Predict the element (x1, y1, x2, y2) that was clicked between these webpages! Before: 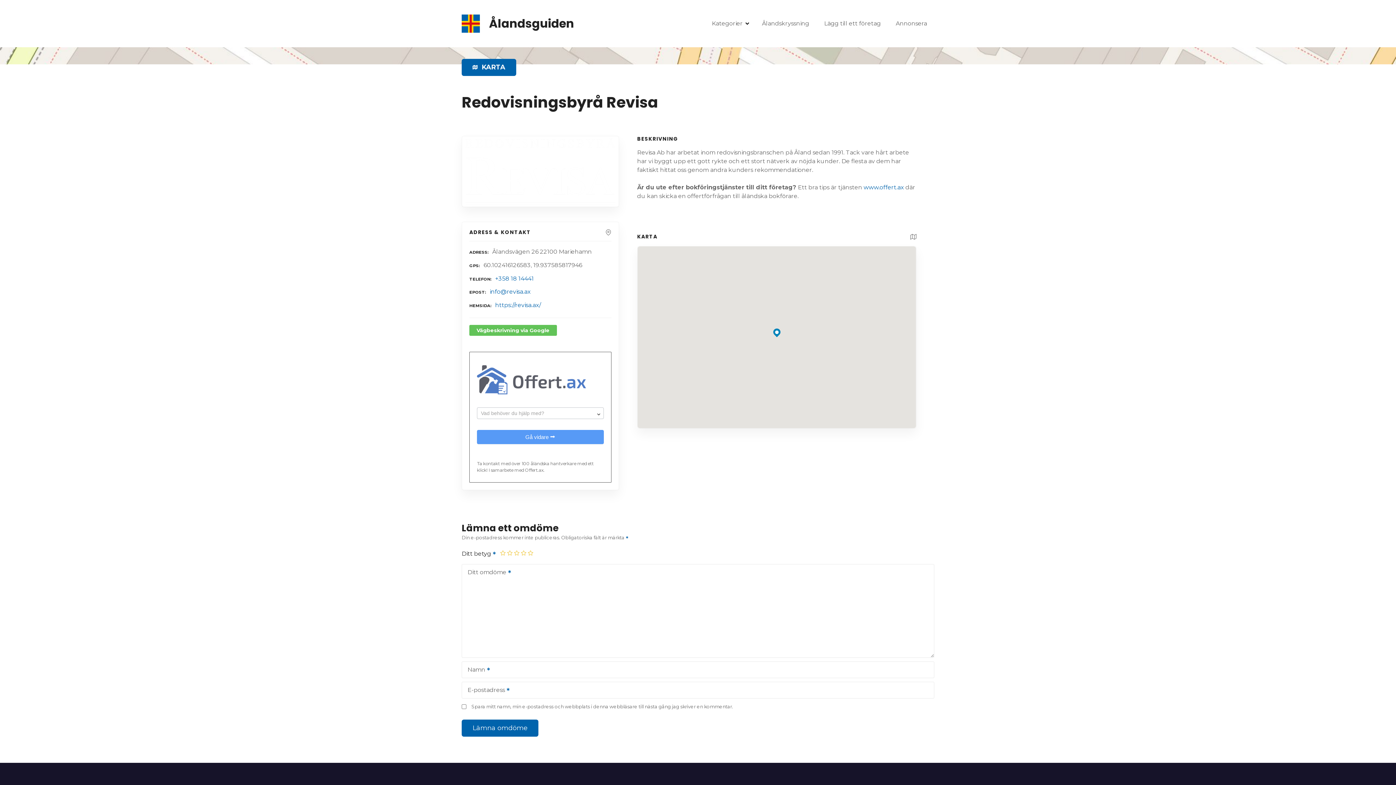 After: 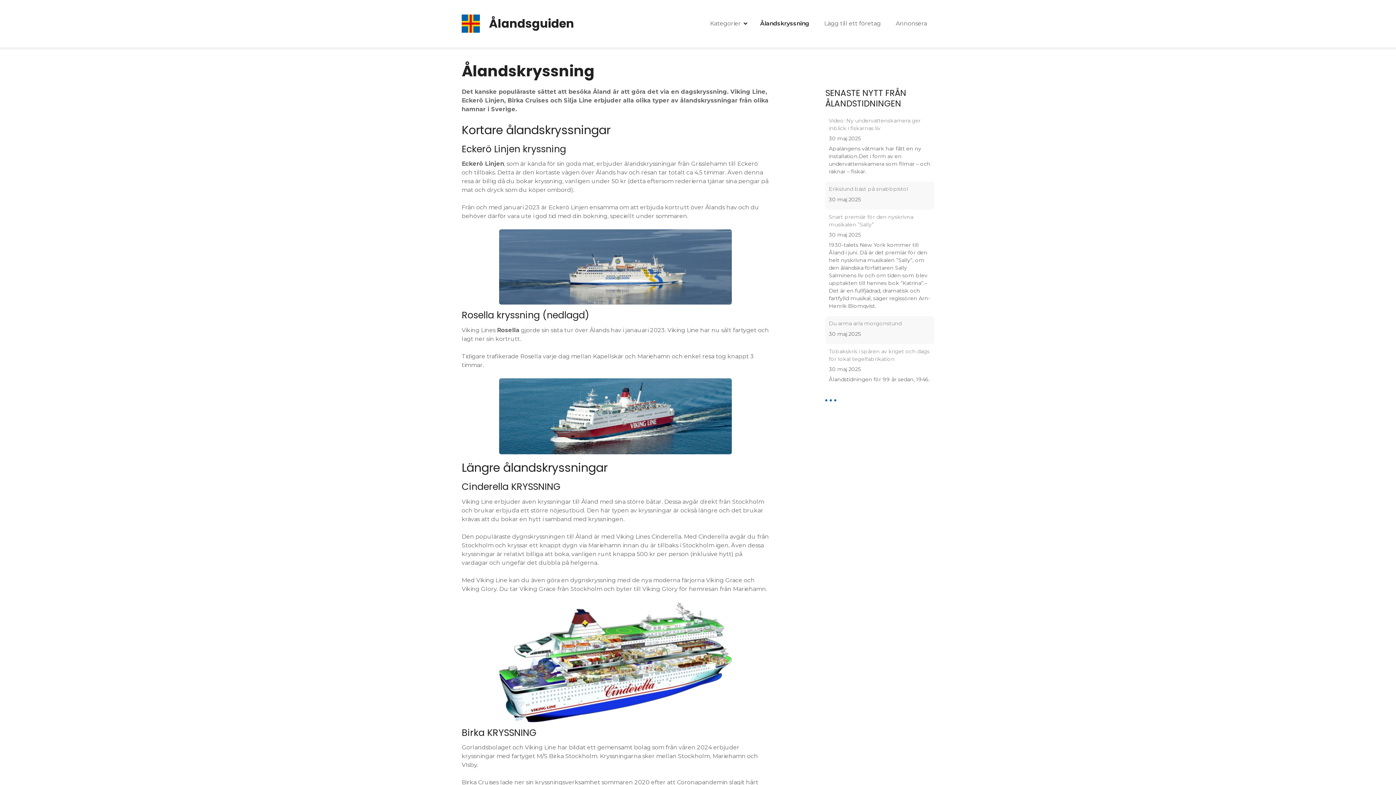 Action: label: Ålandskryssning bbox: (754, 17, 816, 29)